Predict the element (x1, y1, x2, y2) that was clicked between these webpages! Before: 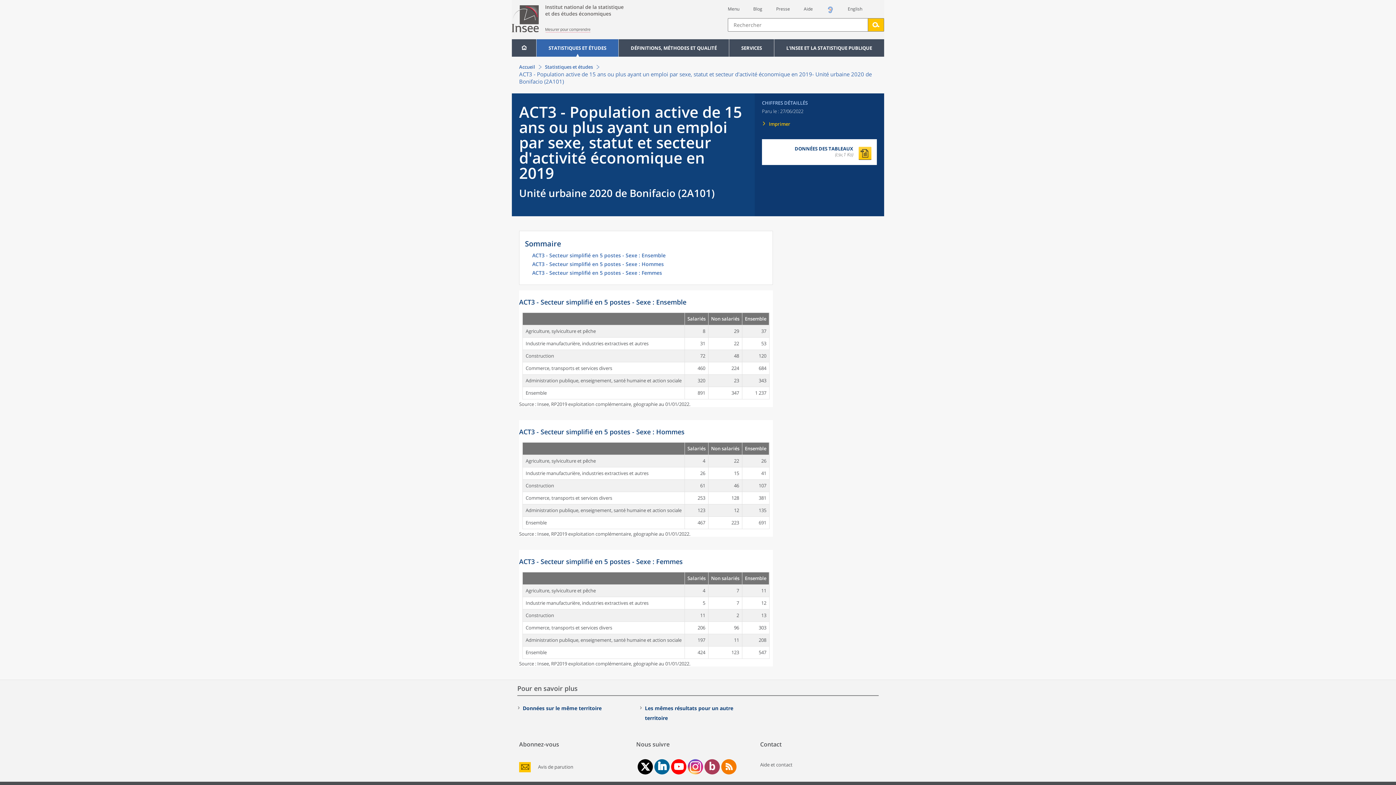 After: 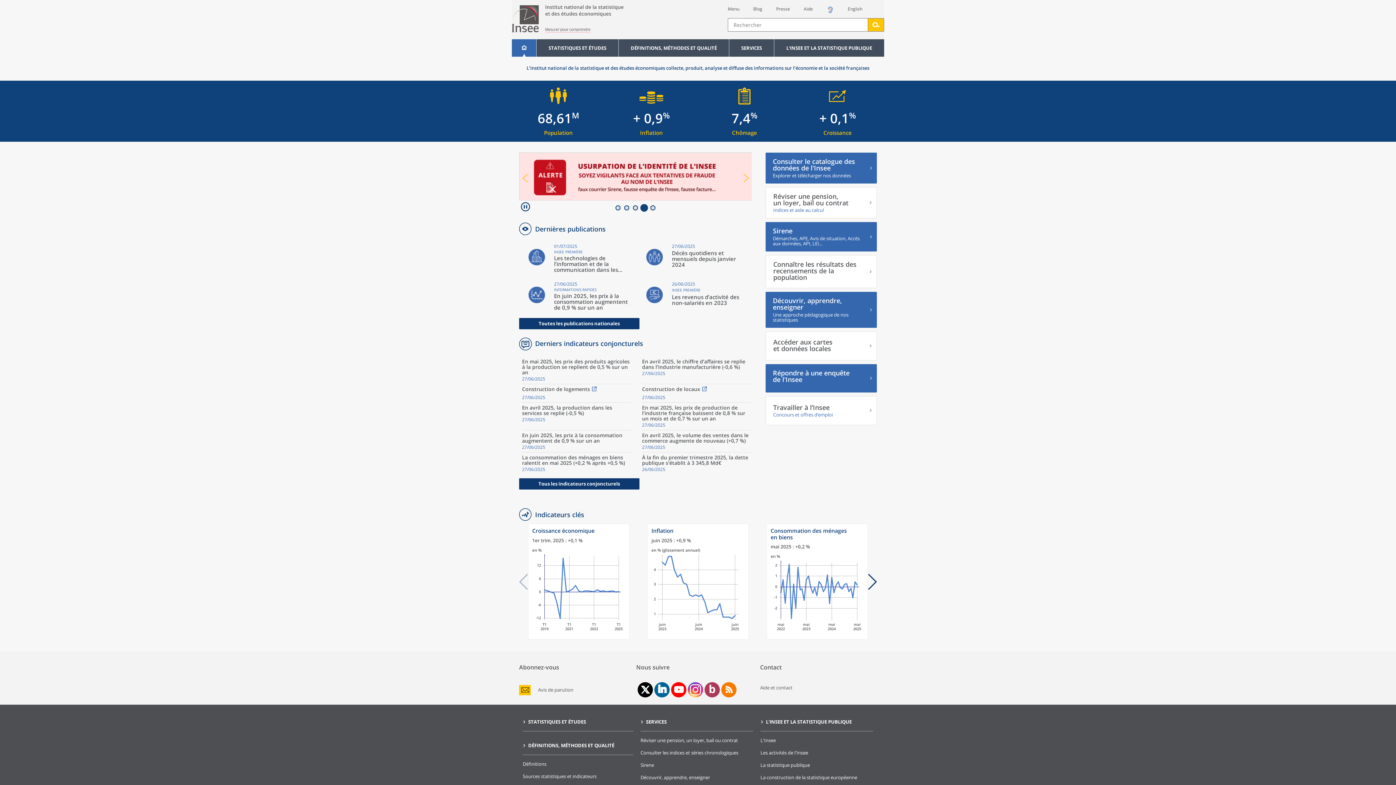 Action: bbox: (516, 39, 532, 56)